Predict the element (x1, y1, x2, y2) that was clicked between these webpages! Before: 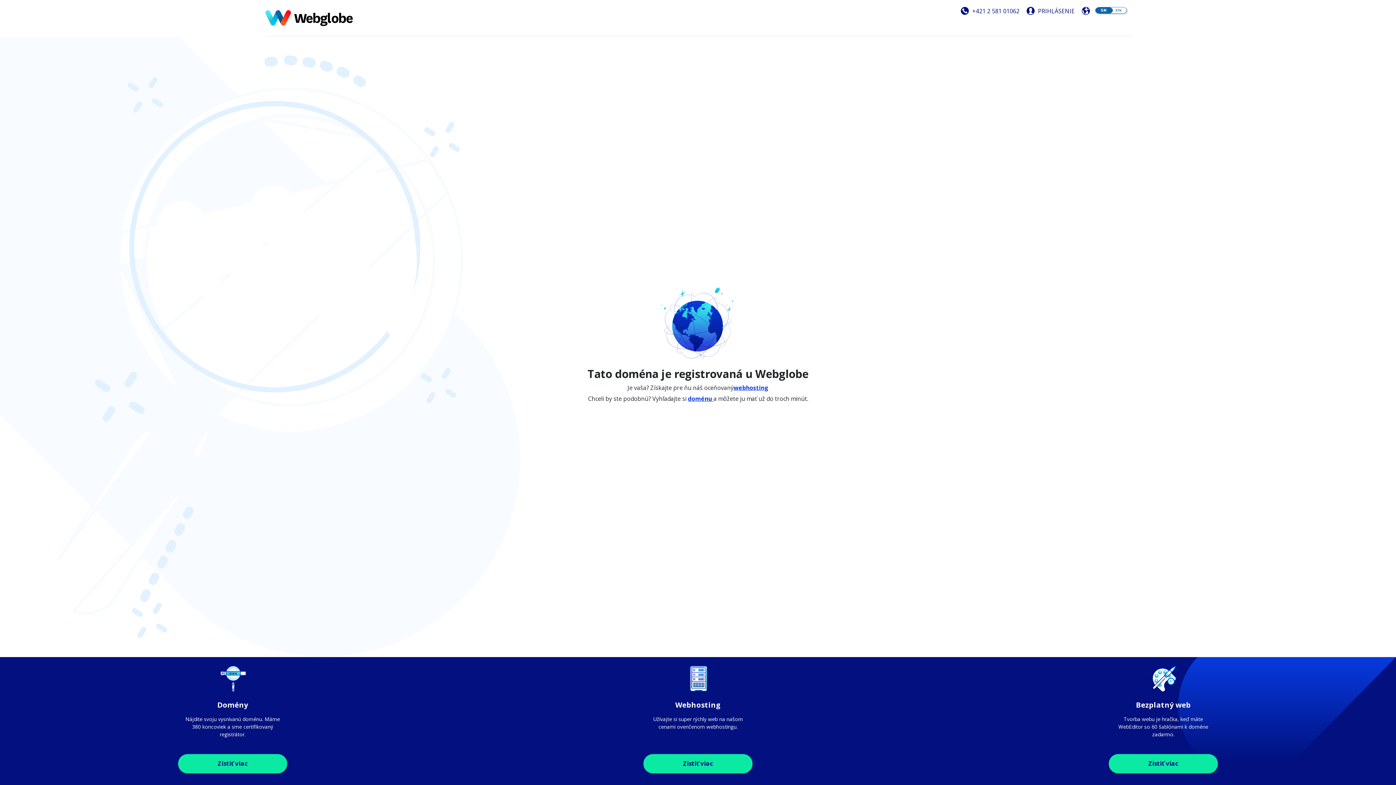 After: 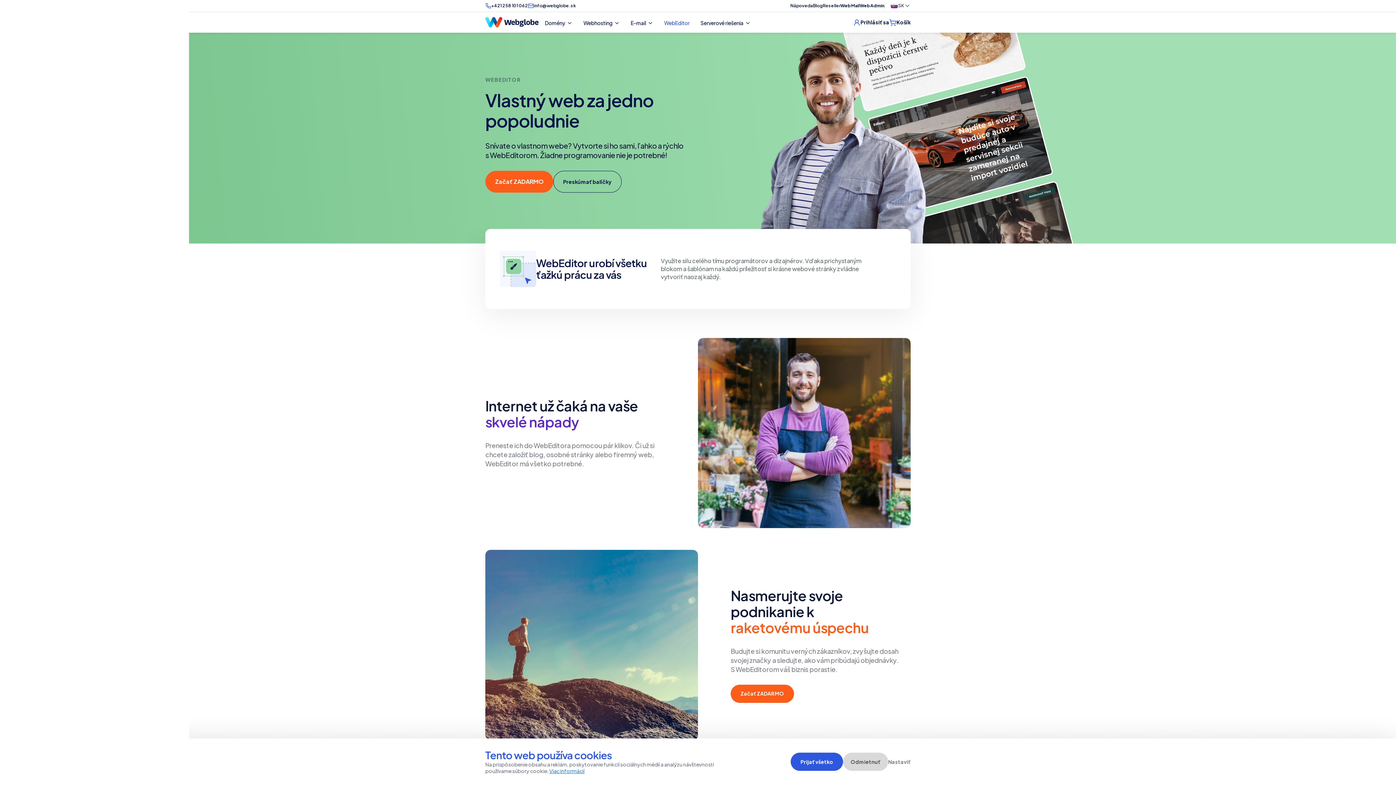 Action: bbox: (1108, 754, 1218, 773) label: Zistiť viac